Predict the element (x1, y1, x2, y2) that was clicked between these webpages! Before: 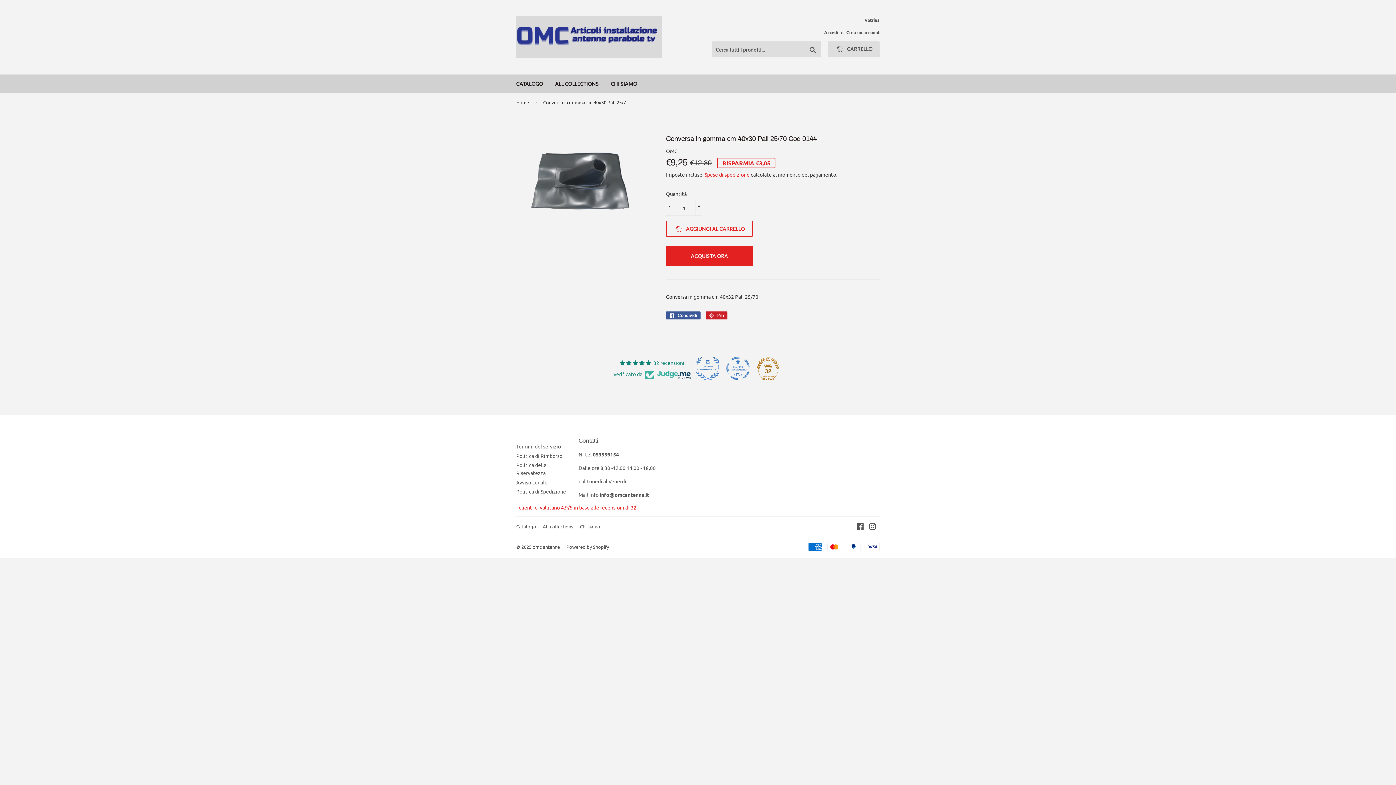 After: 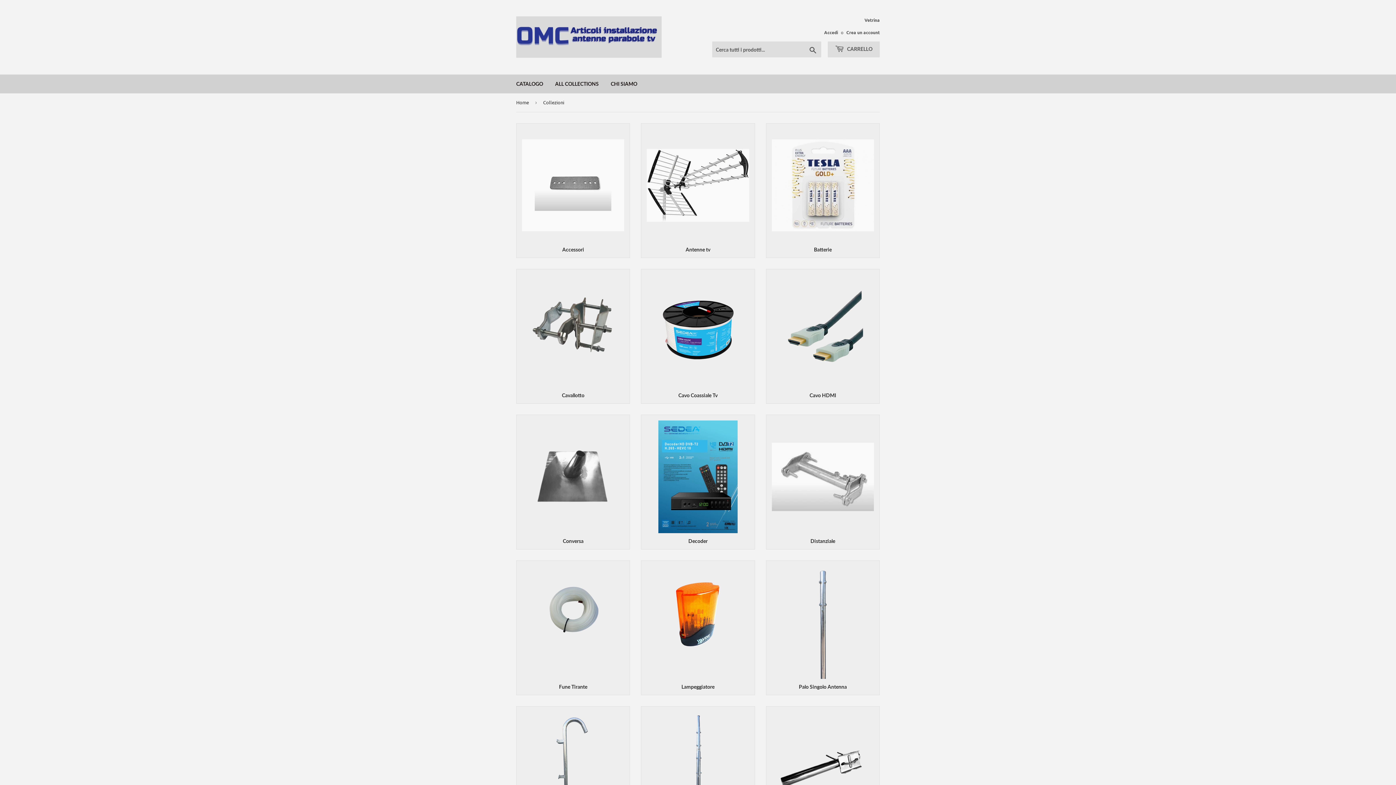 Action: label: ALL COLLECTIONS bbox: (549, 74, 604, 93)